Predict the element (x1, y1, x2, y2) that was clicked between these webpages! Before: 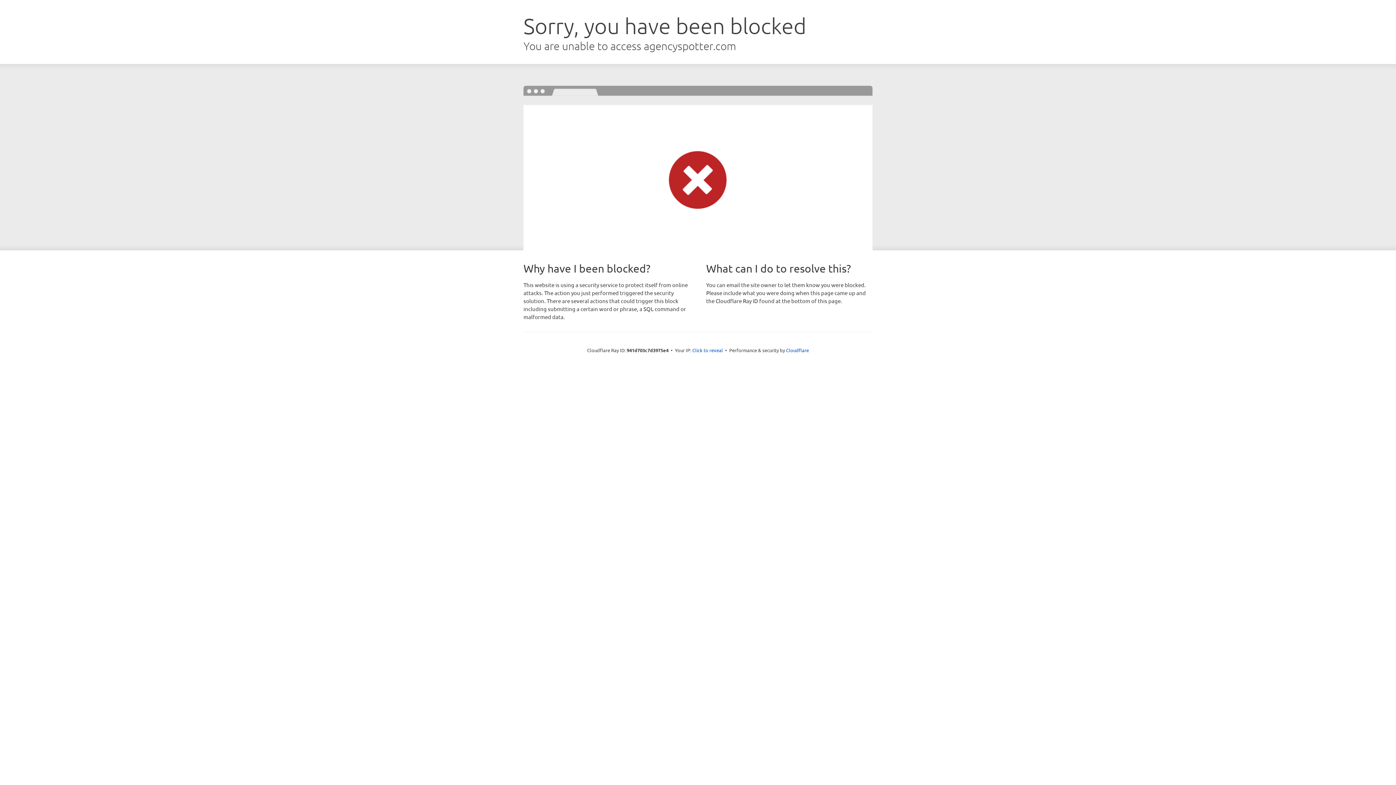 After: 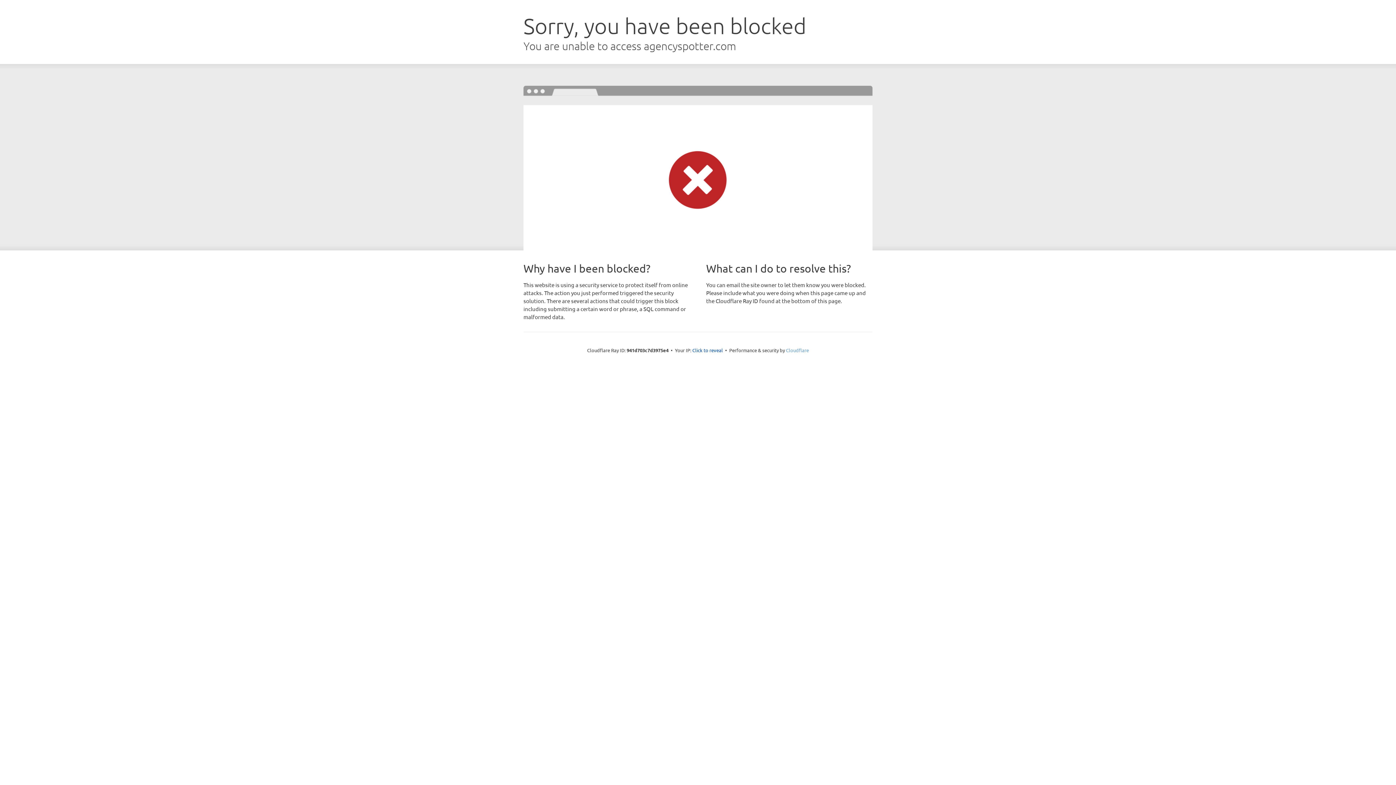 Action: label: Cloudflare bbox: (786, 347, 809, 353)